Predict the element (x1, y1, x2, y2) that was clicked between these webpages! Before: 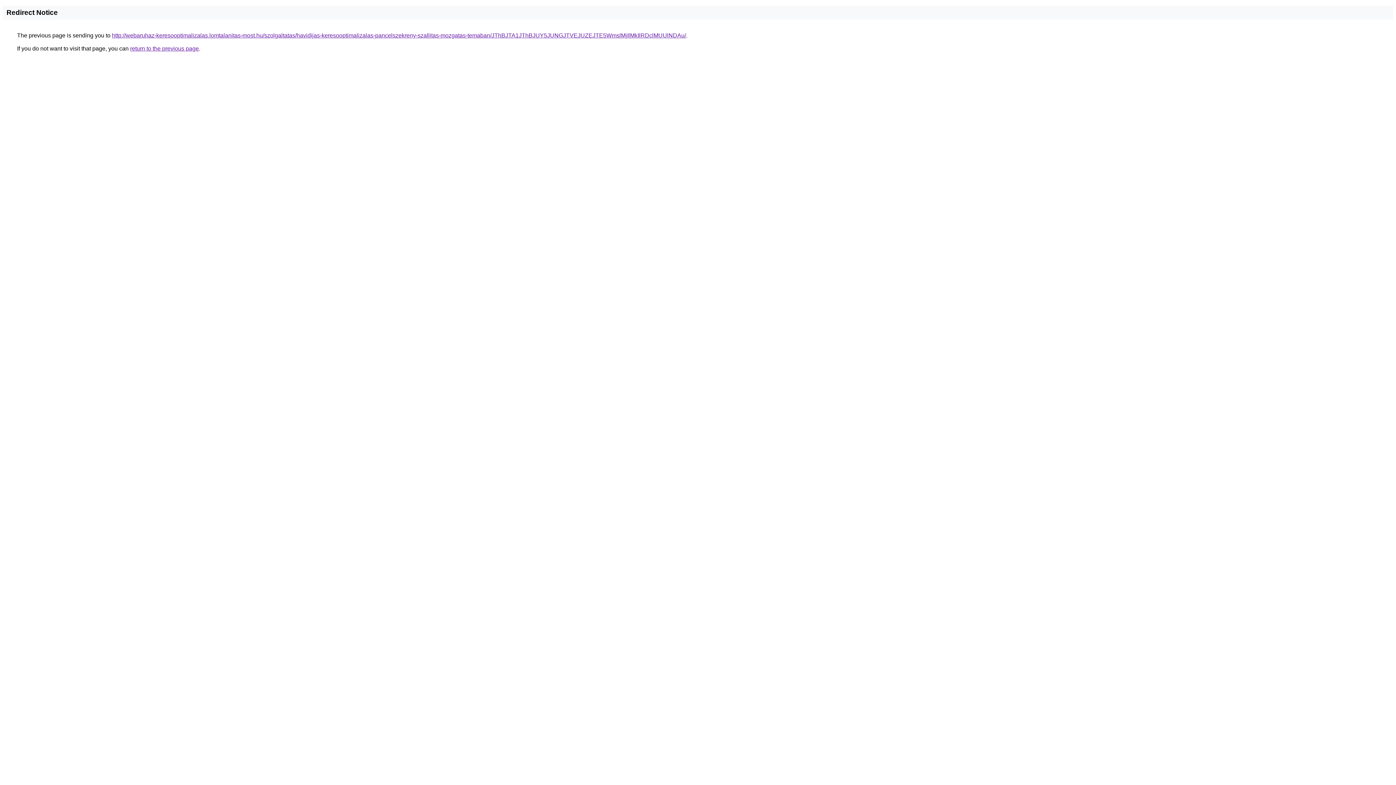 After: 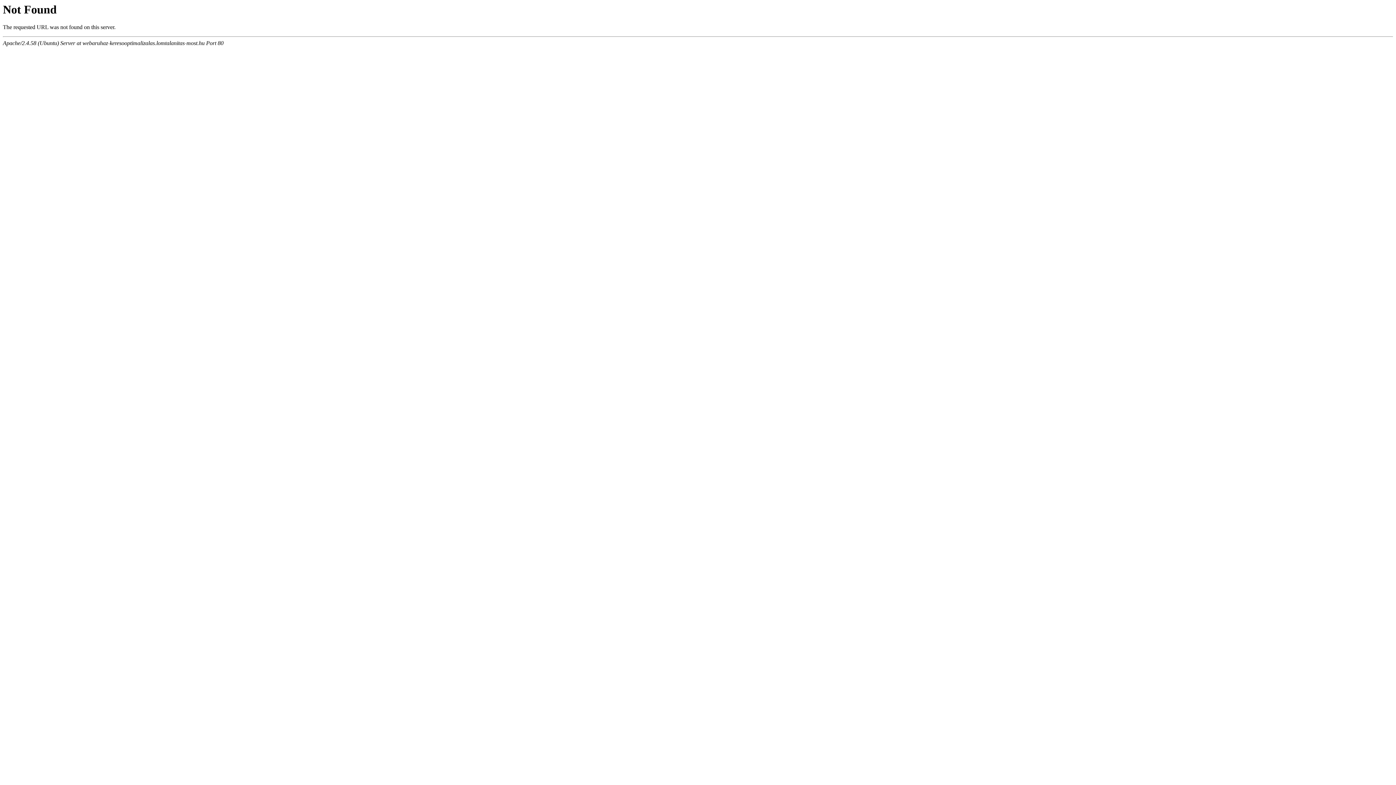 Action: label: http://webaruhaz-keresooptimalizalas.lomtalanitas-most.hu/szolgaltatas/havidijas-keresooptimalizalas-pancelszekreny-szallitas-mozgatas-temaban/JThBJTA1JThBJUY5JUNGJTVEJUZEJTE5WmslMjIlMkIlRDclMUUlNDAu/ bbox: (112, 32, 686, 38)